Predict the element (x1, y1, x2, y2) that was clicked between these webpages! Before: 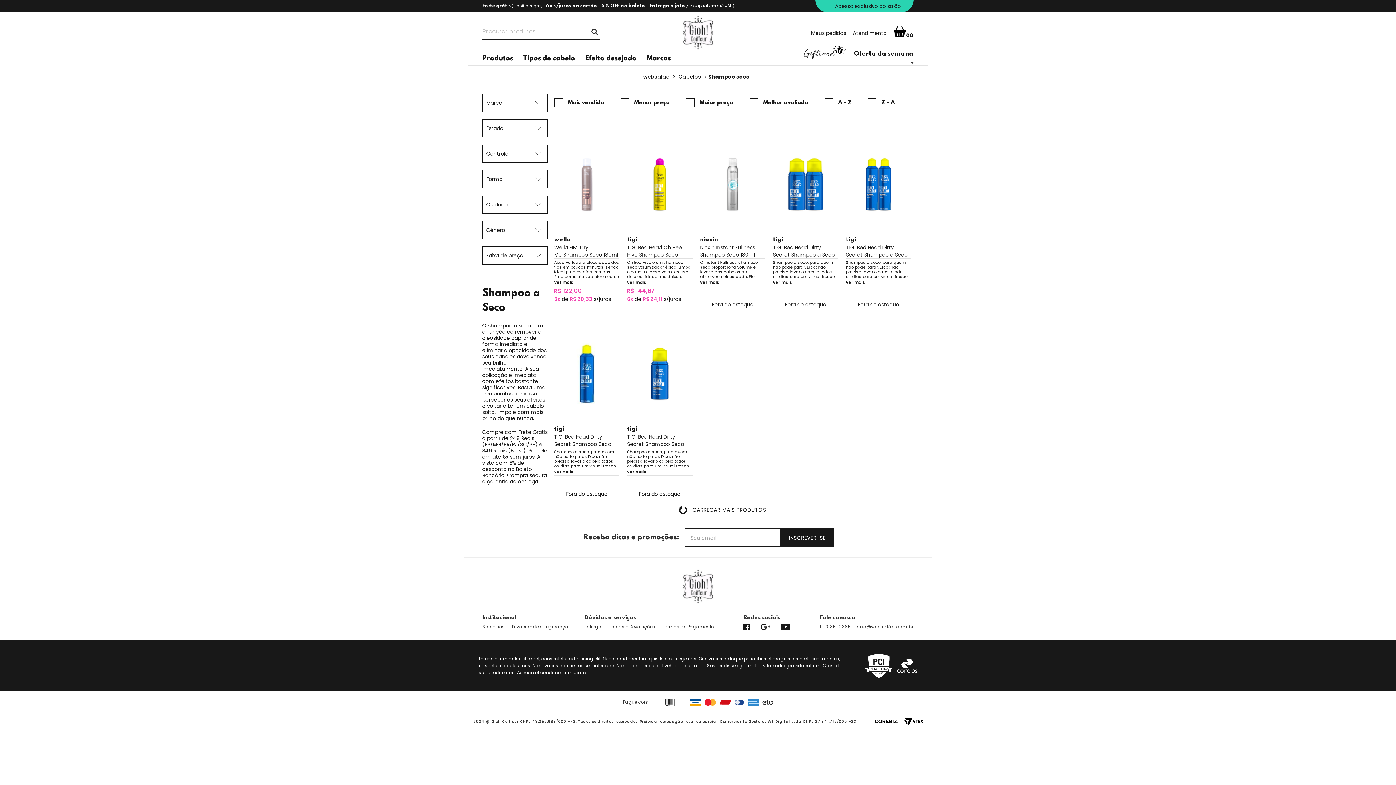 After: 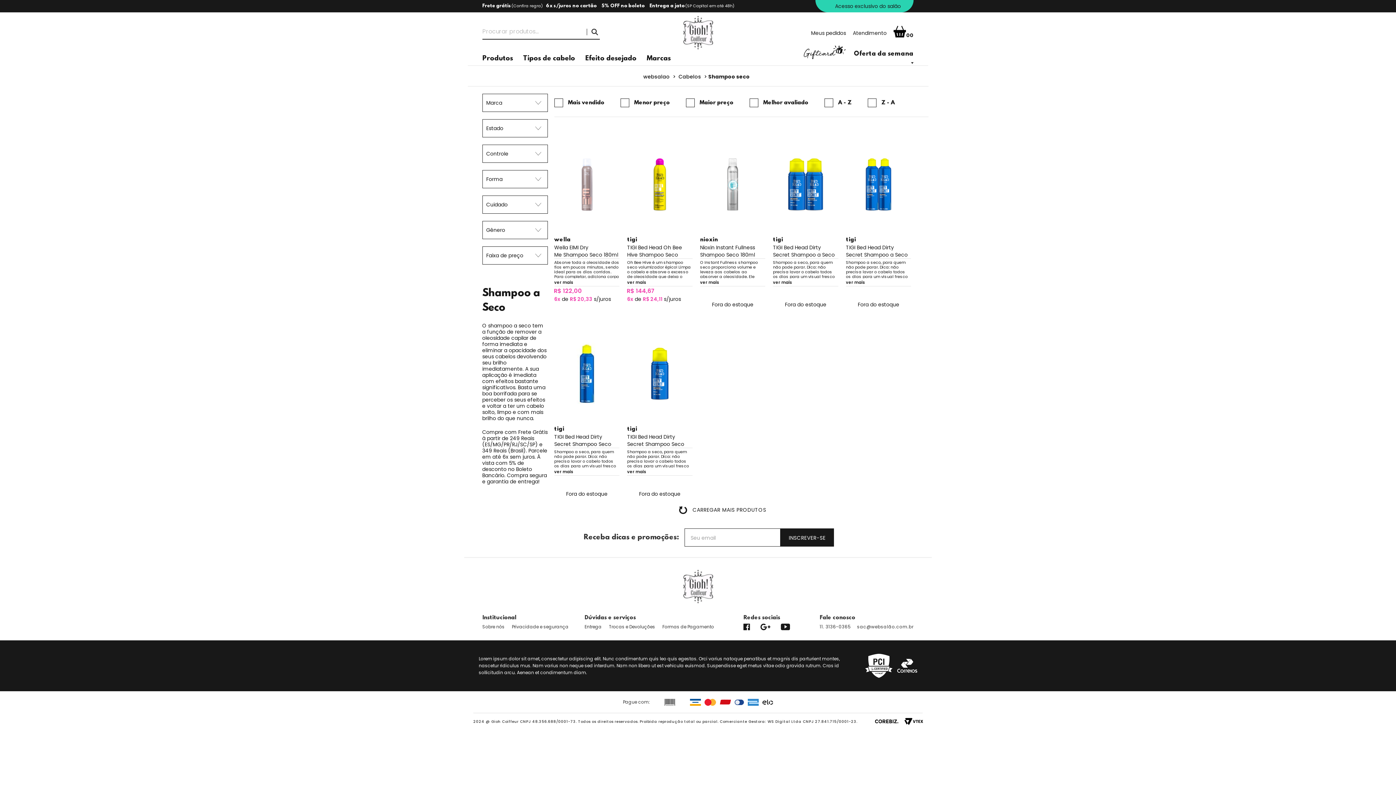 Action: bbox: (708, 72, 750, 80) label: Shampoo seco